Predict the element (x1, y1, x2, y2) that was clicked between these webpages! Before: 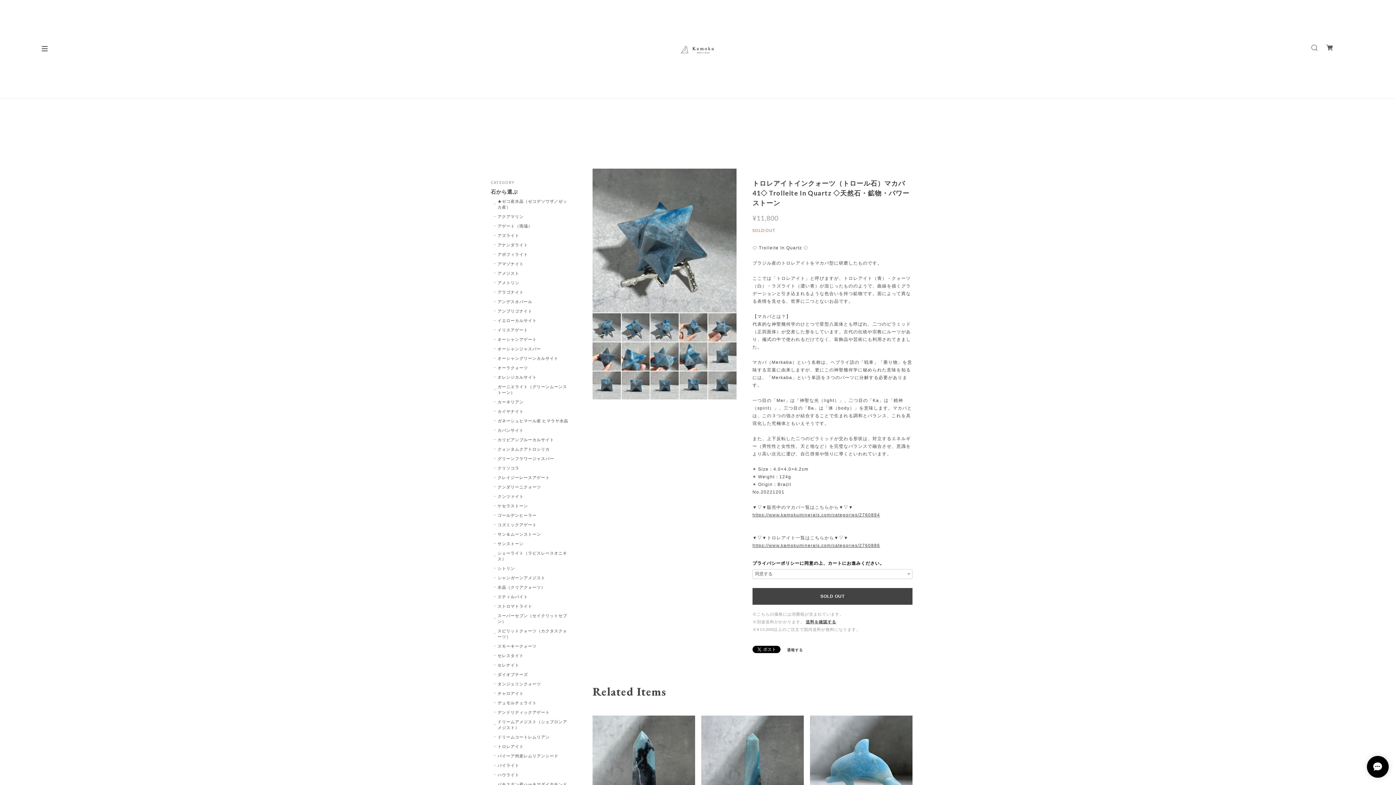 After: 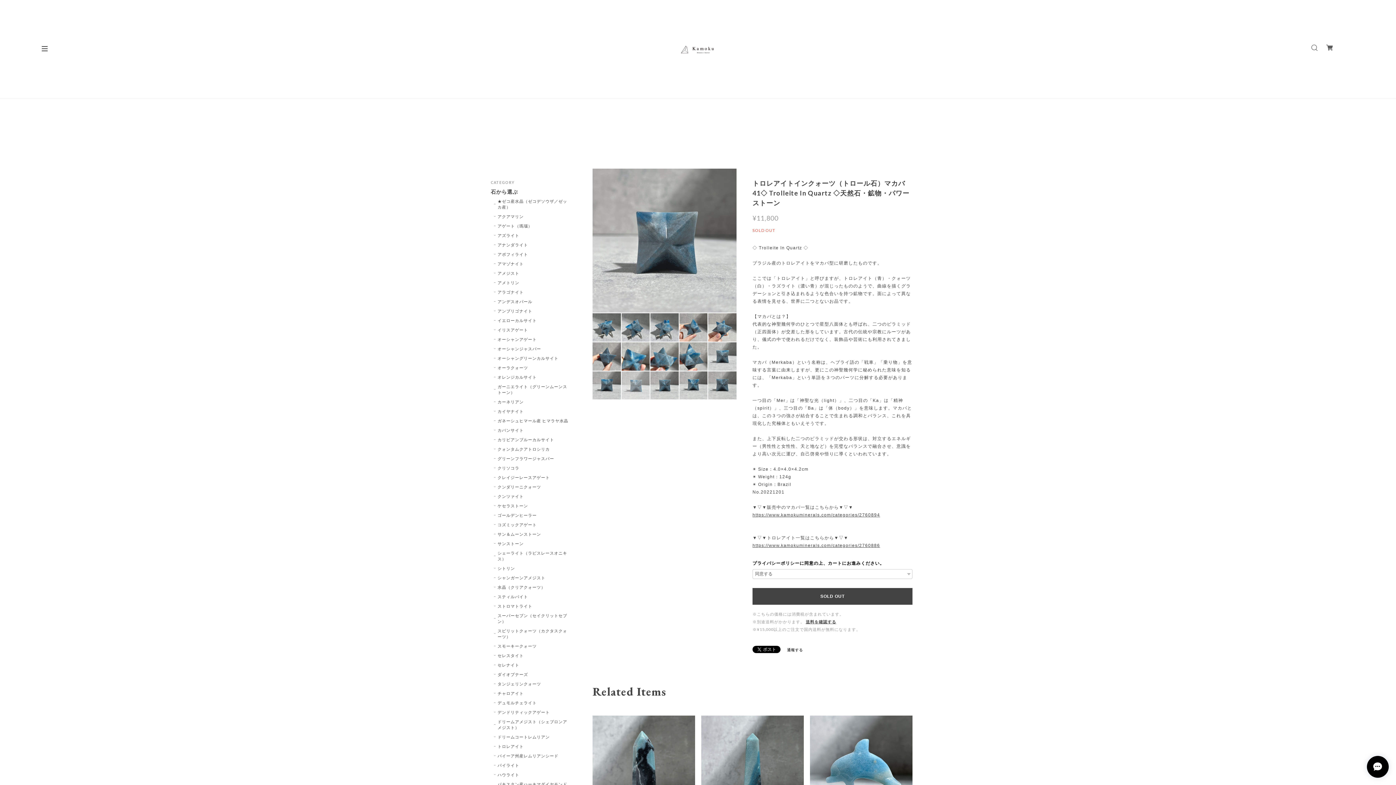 Action: bbox: (621, 371, 649, 399)